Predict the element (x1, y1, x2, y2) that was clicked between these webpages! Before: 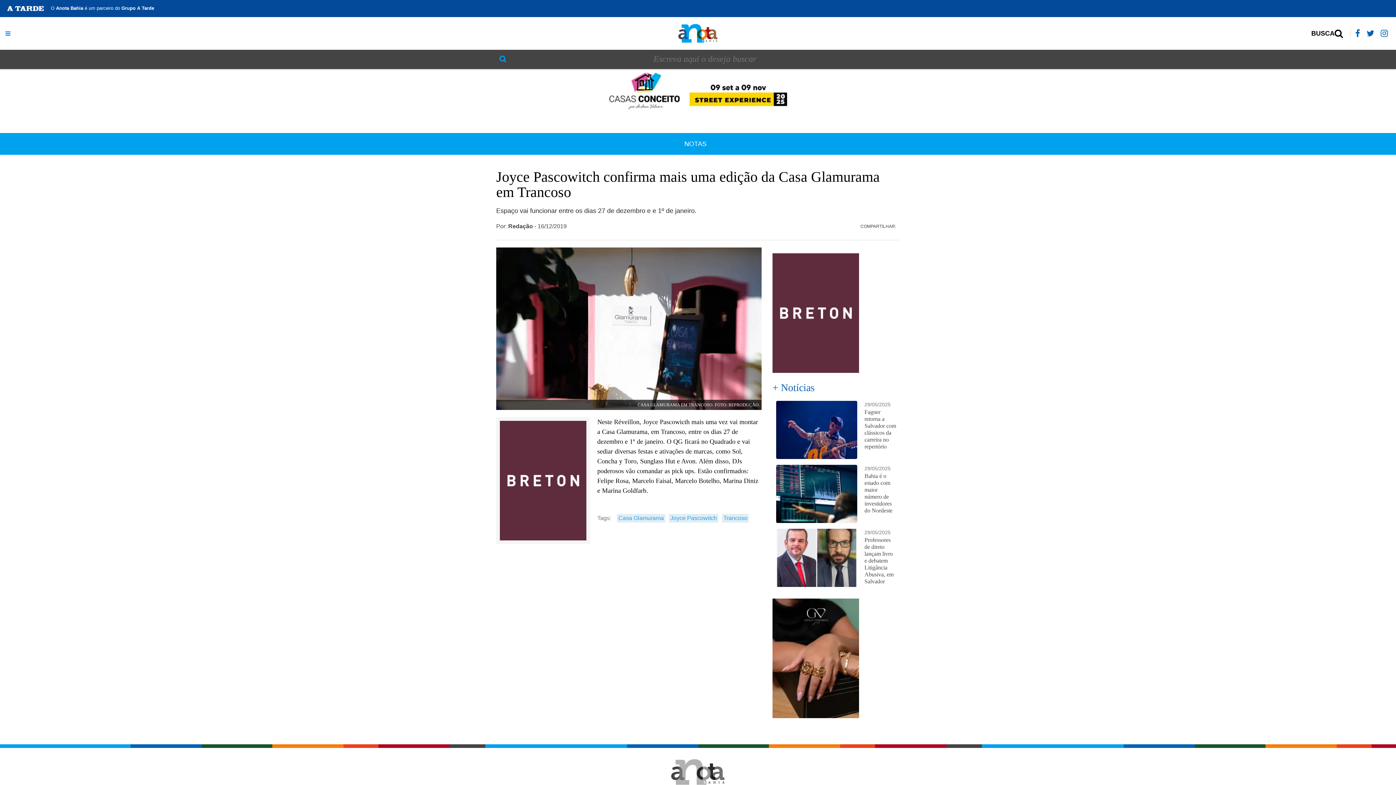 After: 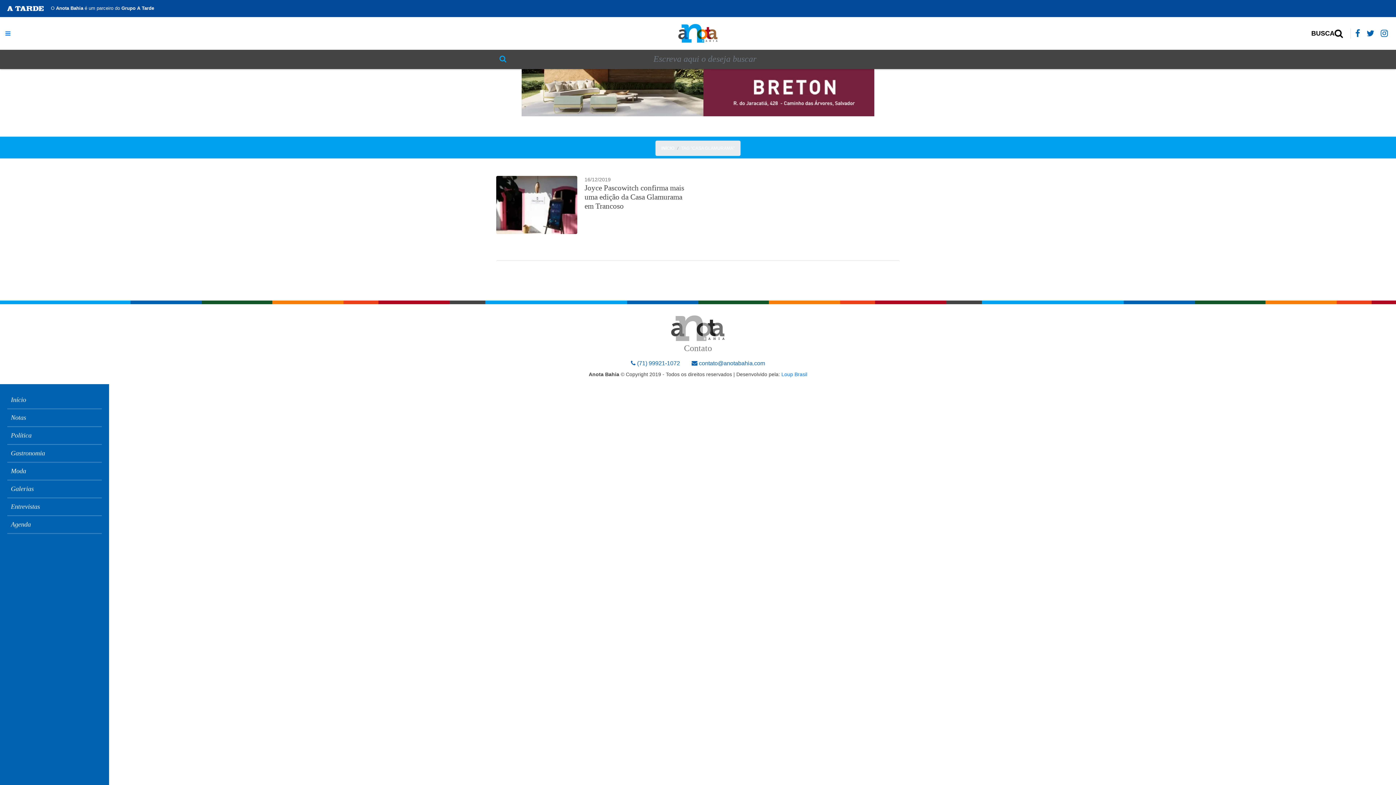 Action: bbox: (617, 514, 665, 522) label: Casa Glamurama